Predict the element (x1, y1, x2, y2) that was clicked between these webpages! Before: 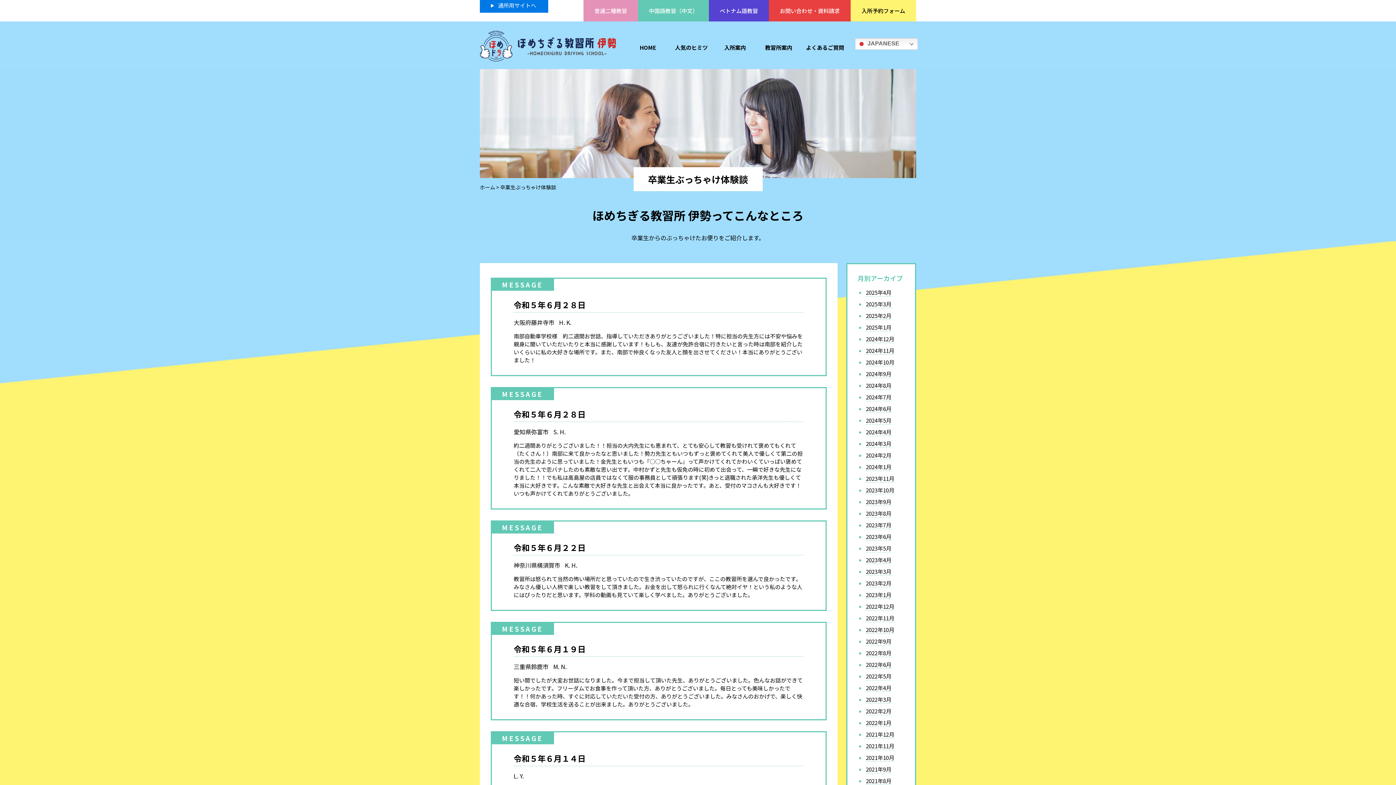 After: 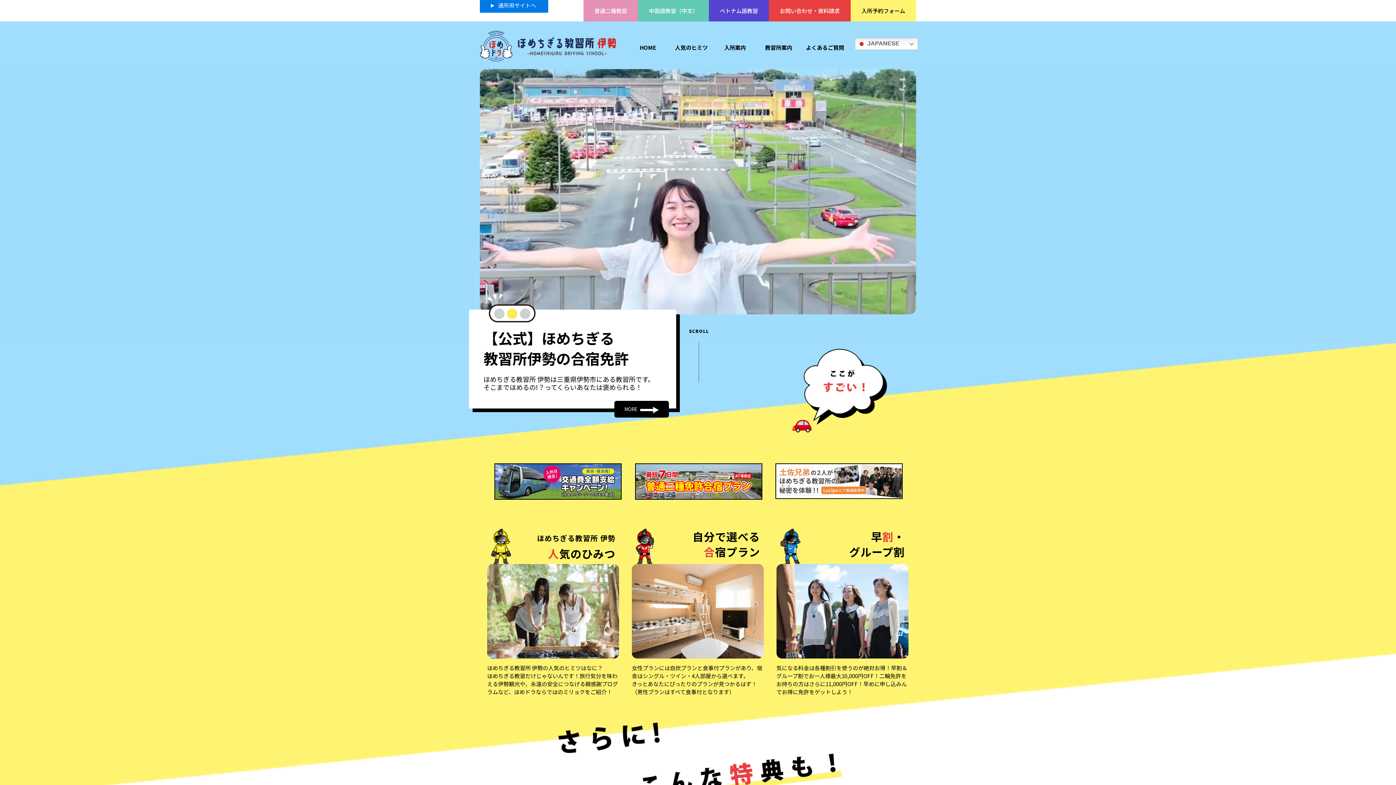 Action: bbox: (480, 183, 495, 190) label: ホーム